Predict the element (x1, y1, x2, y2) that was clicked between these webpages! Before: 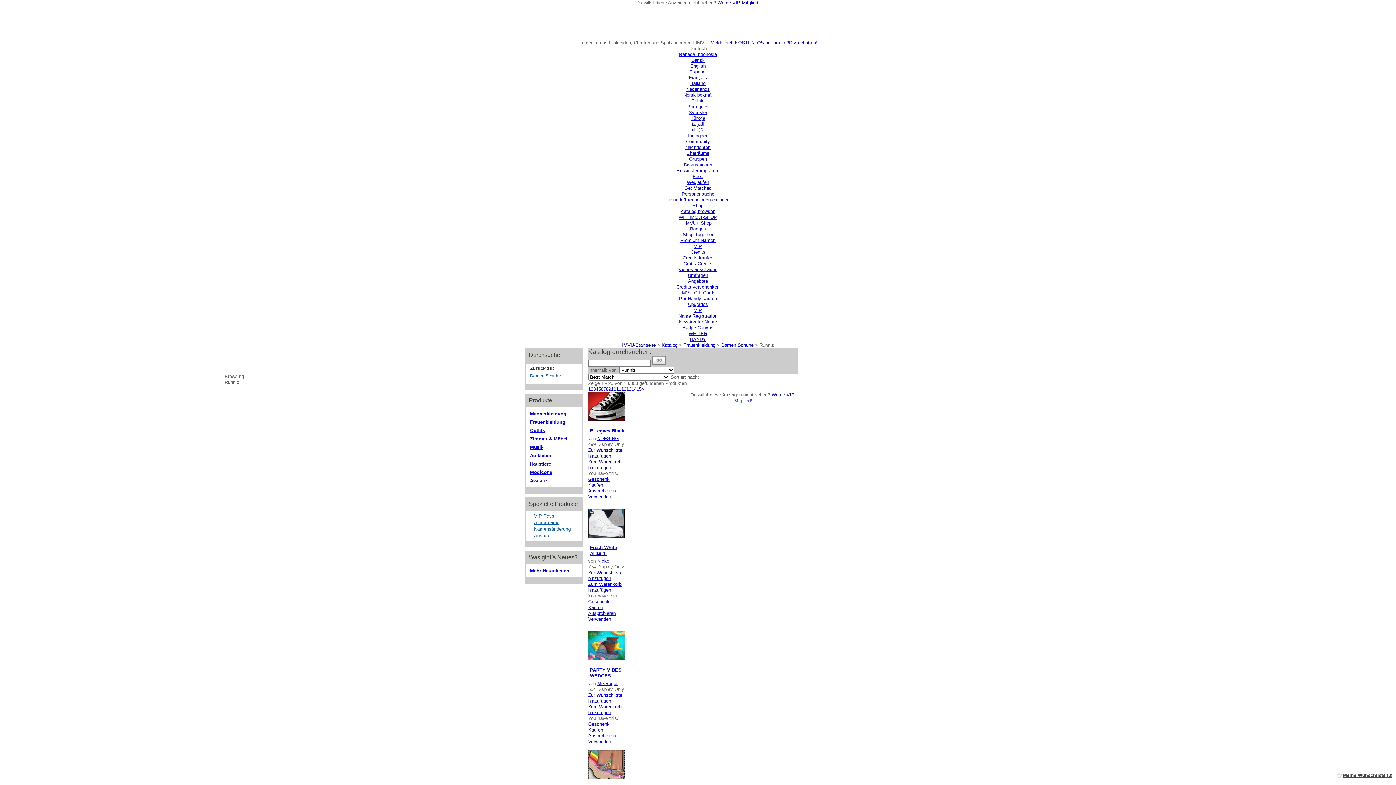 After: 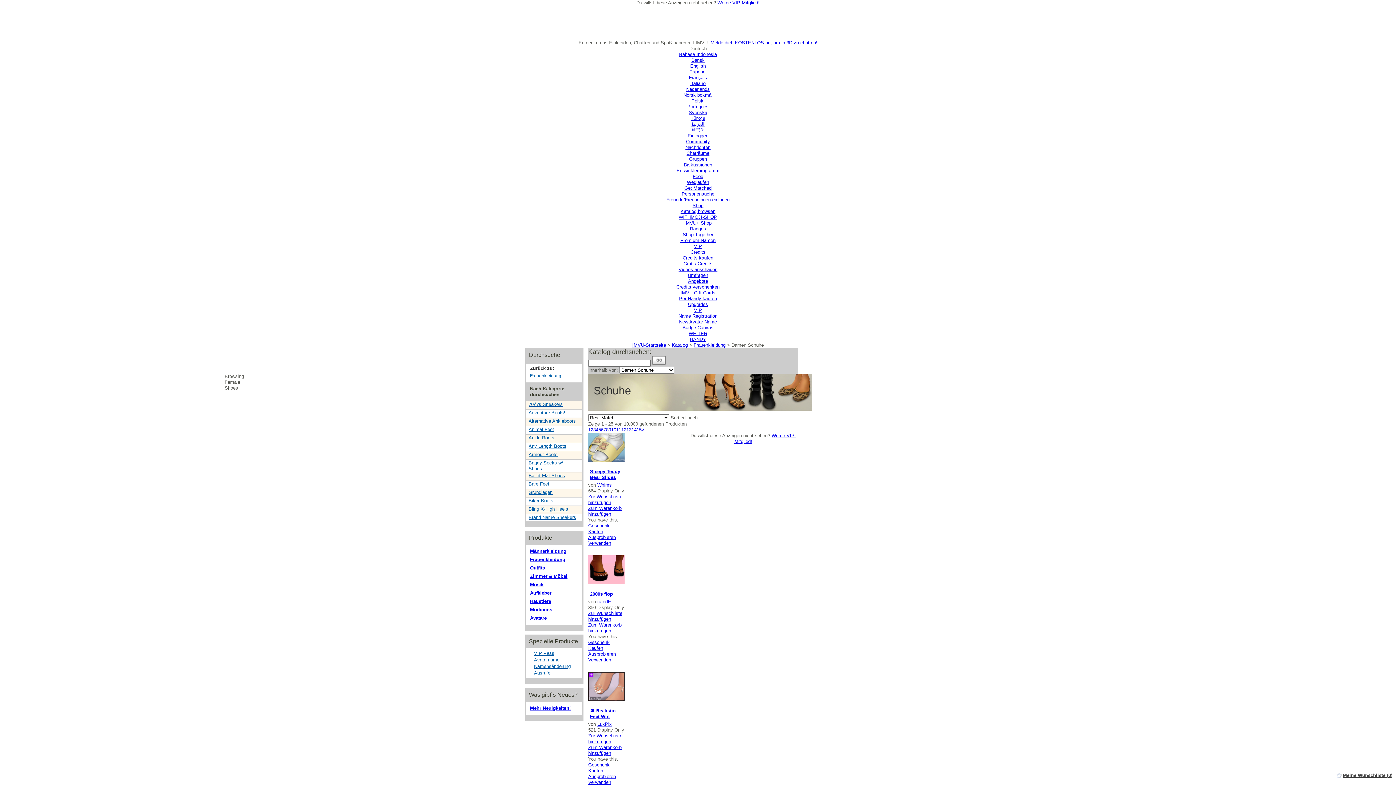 Action: label: Damen Schuhe bbox: (530, 373, 580, 378)